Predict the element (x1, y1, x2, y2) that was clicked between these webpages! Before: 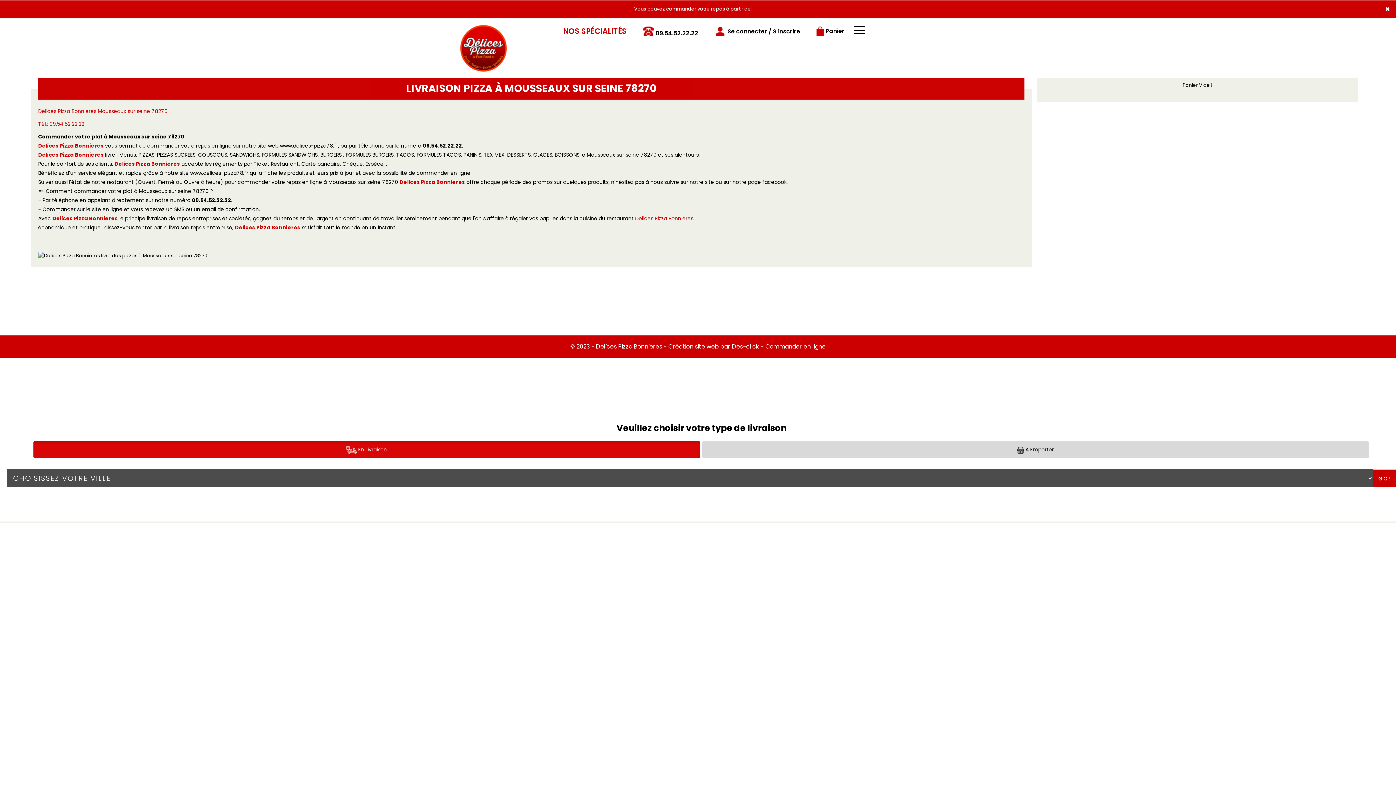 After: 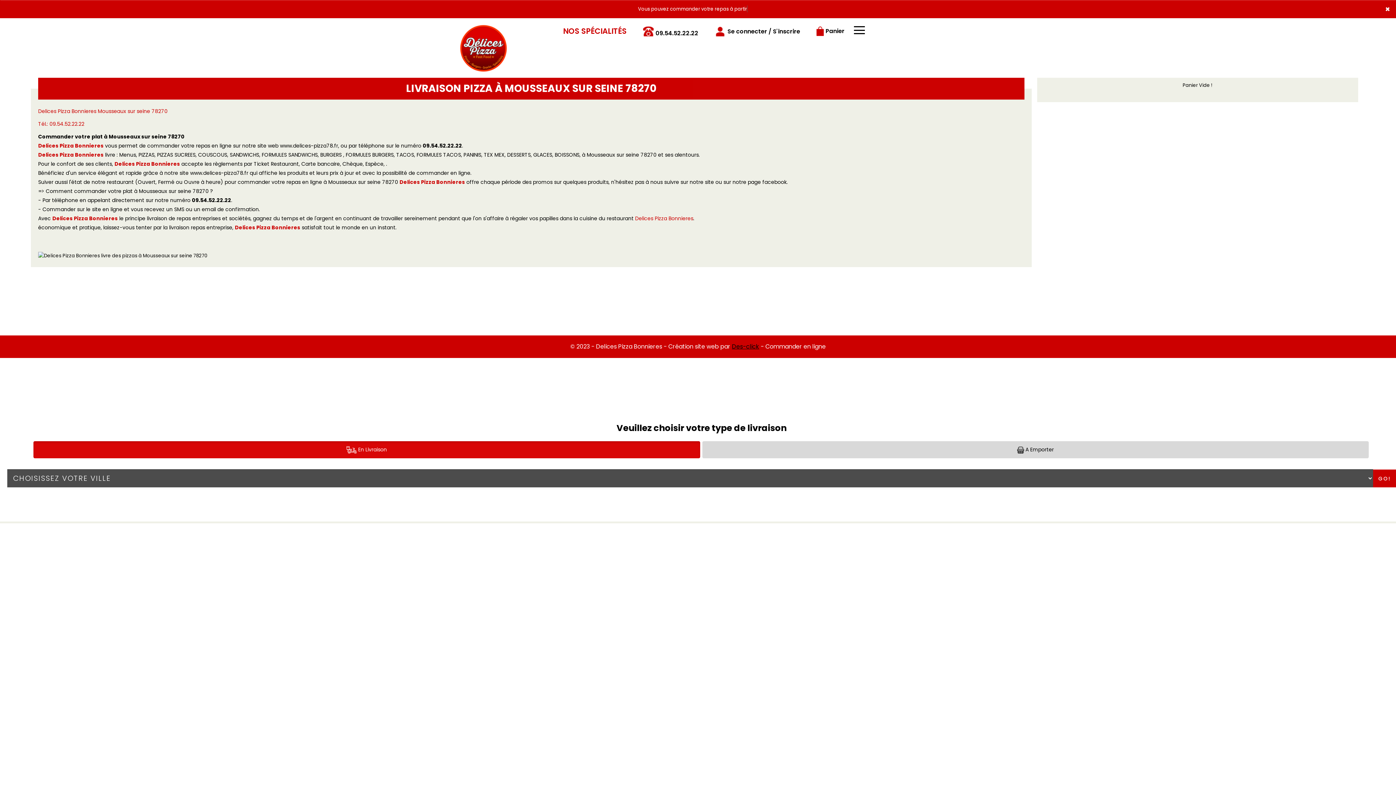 Action: label: Des-click bbox: (732, 342, 759, 350)